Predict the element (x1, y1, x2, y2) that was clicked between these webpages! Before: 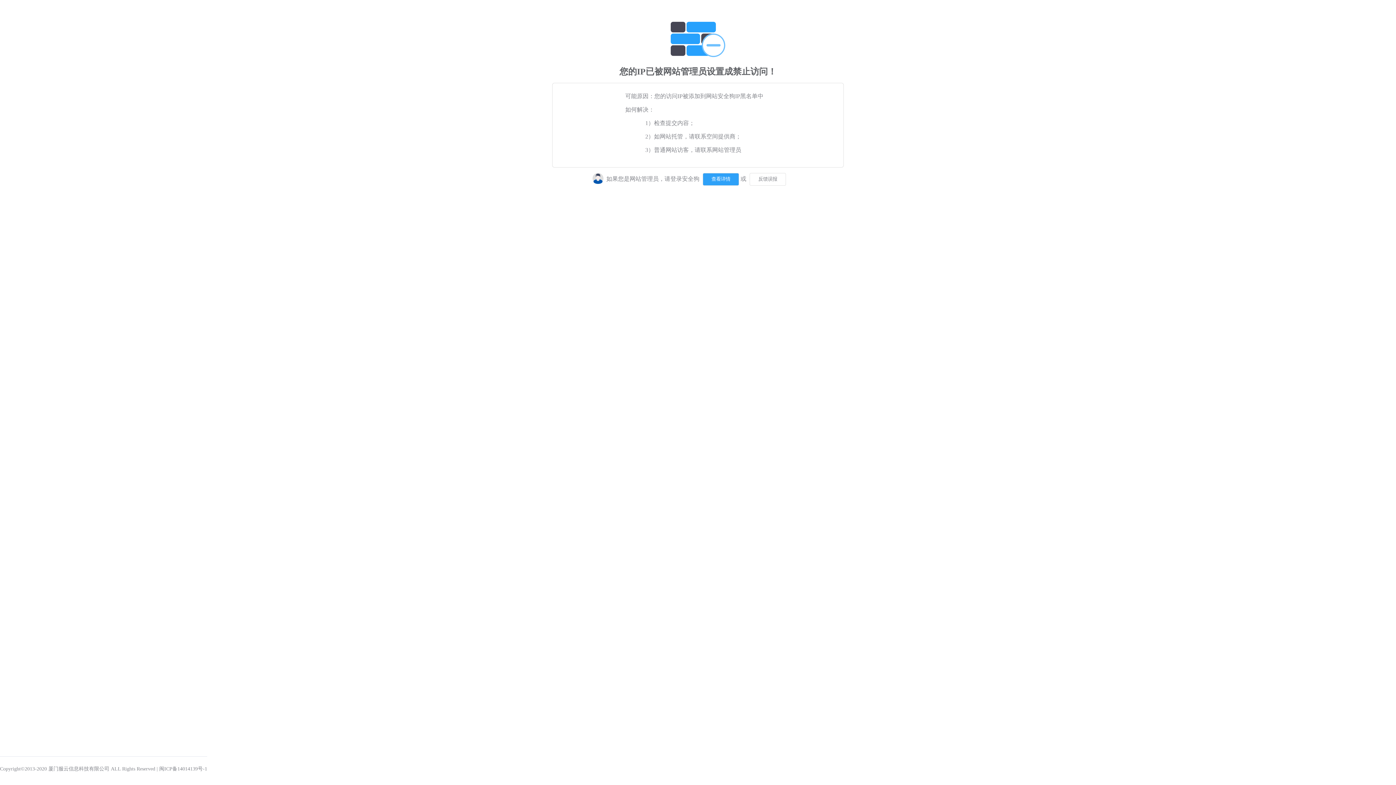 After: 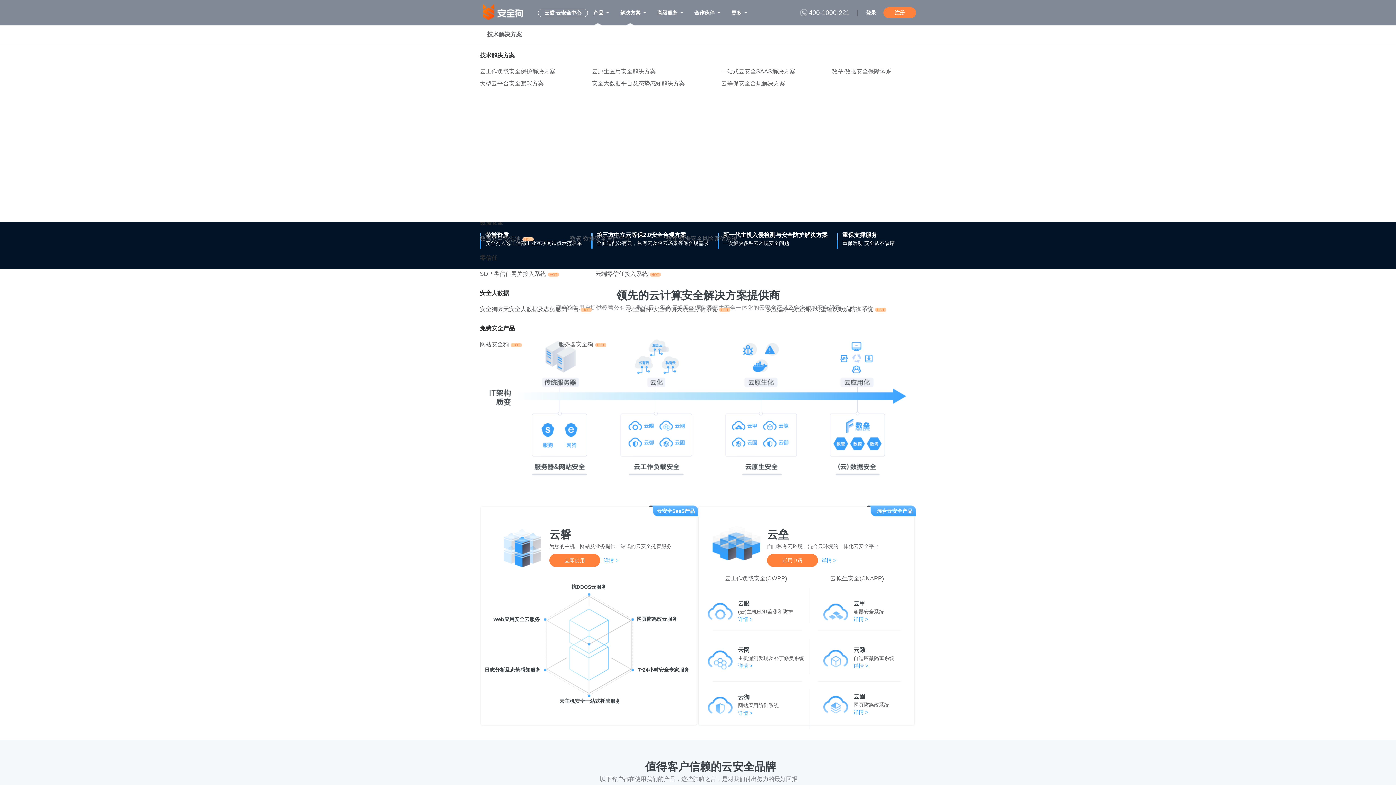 Action: bbox: (701, 175, 739, 181)